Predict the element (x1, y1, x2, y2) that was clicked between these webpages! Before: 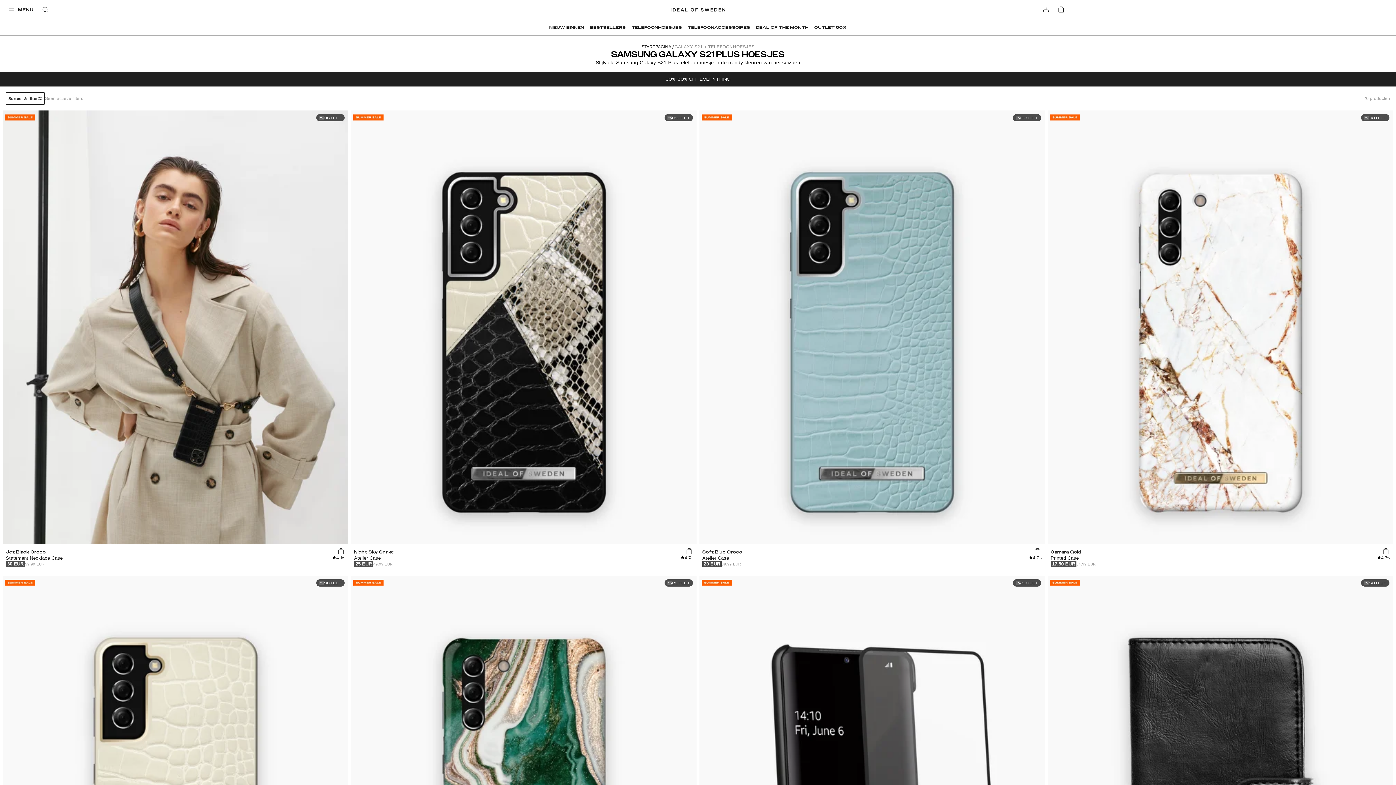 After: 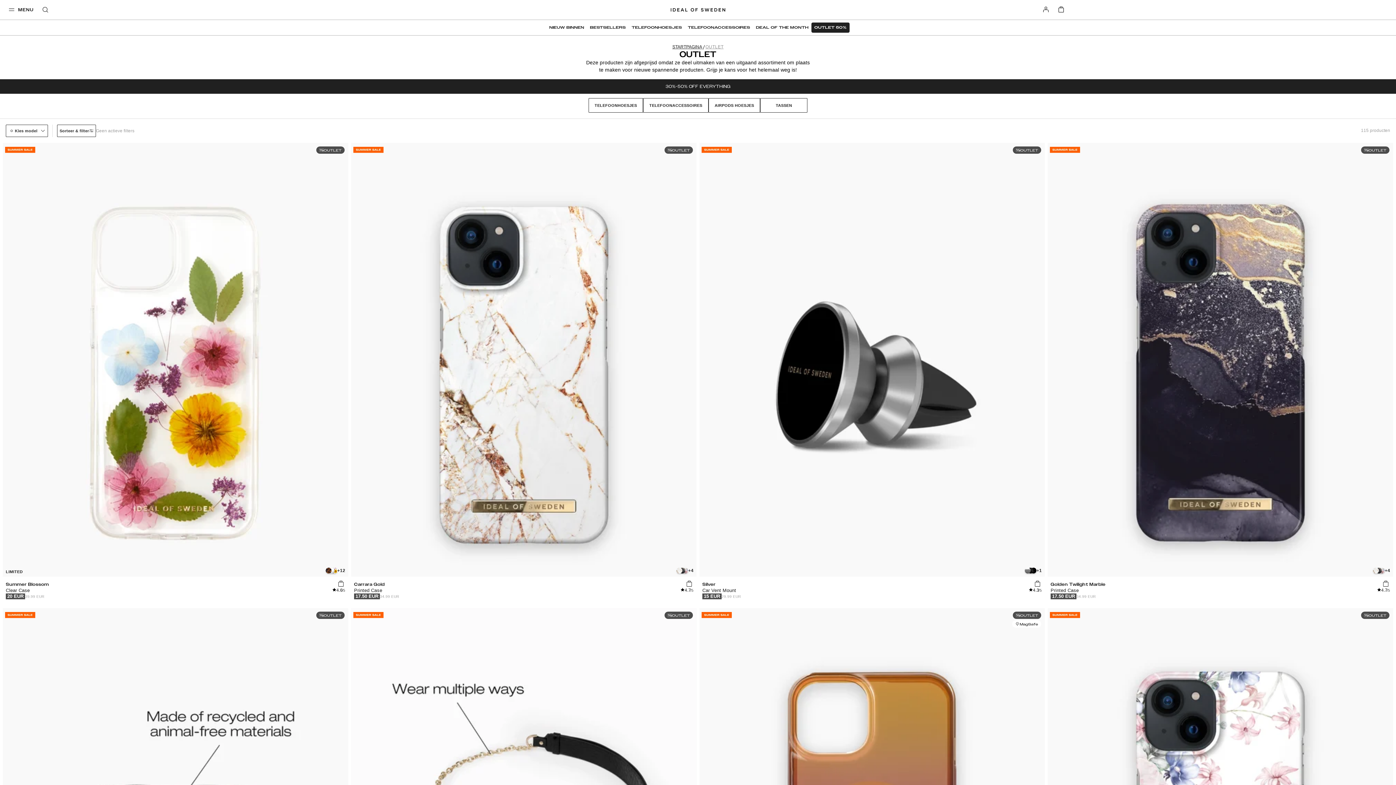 Action: bbox: (811, 22, 849, 32) label: OUTLET 50%